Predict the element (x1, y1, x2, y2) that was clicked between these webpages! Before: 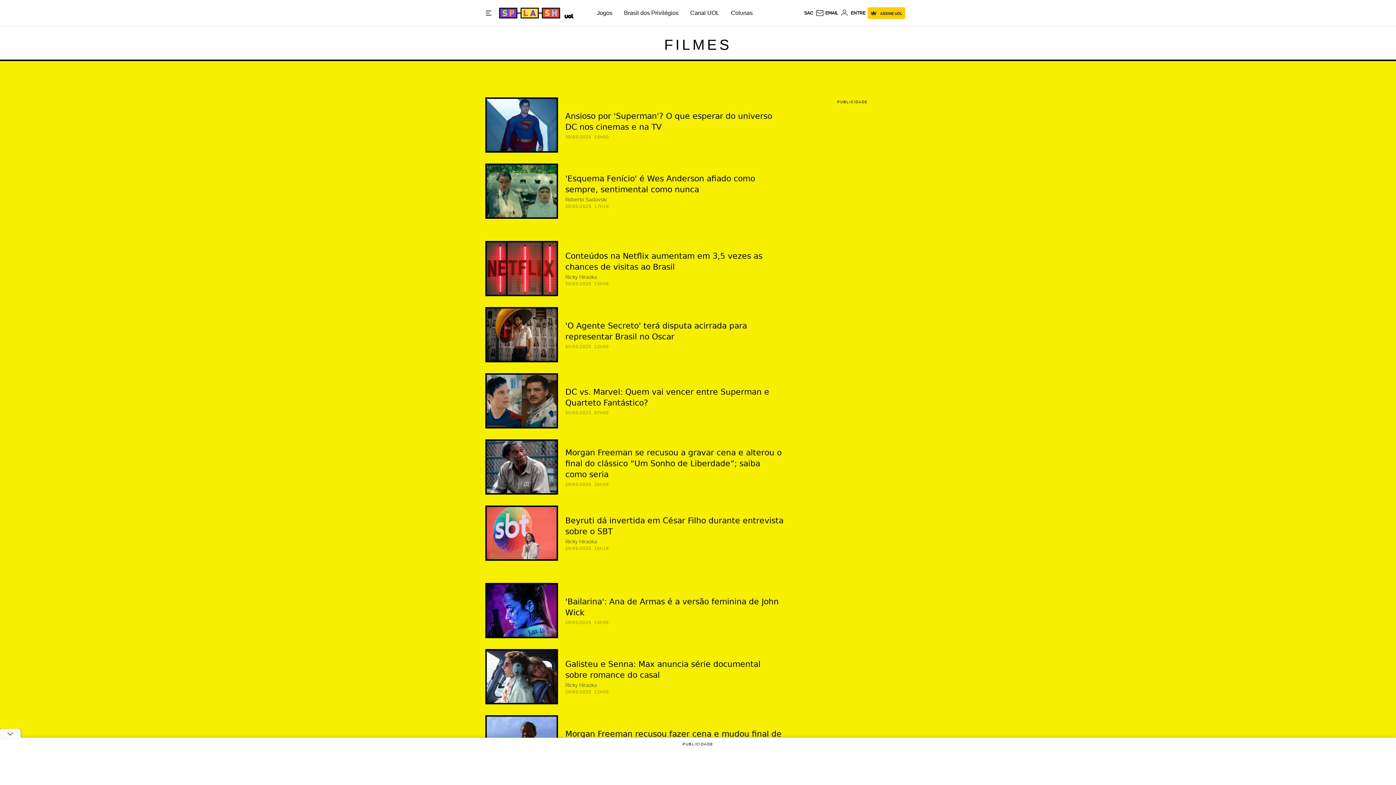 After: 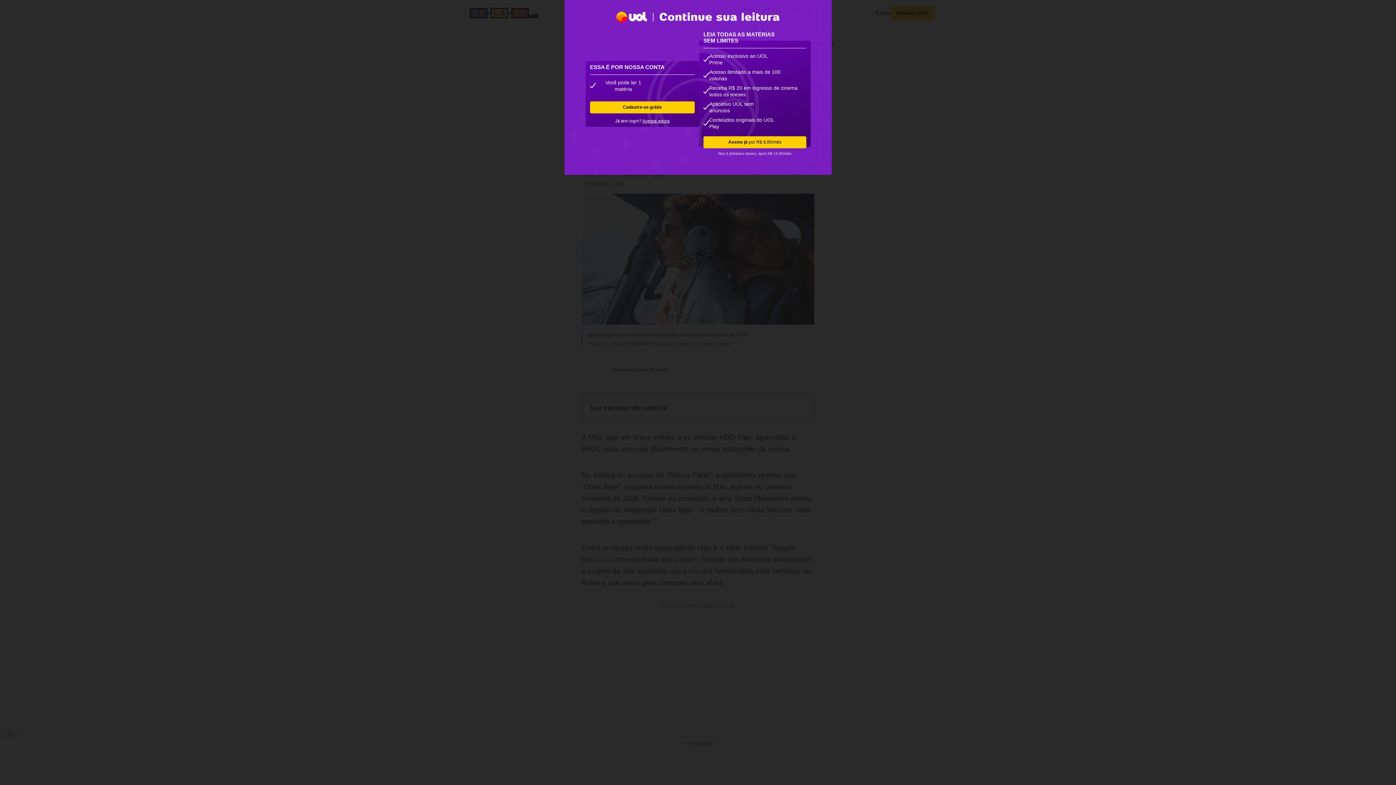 Action: bbox: (485, 649, 783, 704) label: Galisteu e Senna: Max anuncia série documental sobre romance do casal

Ricky Hiraoka

29/05/2025 12h50